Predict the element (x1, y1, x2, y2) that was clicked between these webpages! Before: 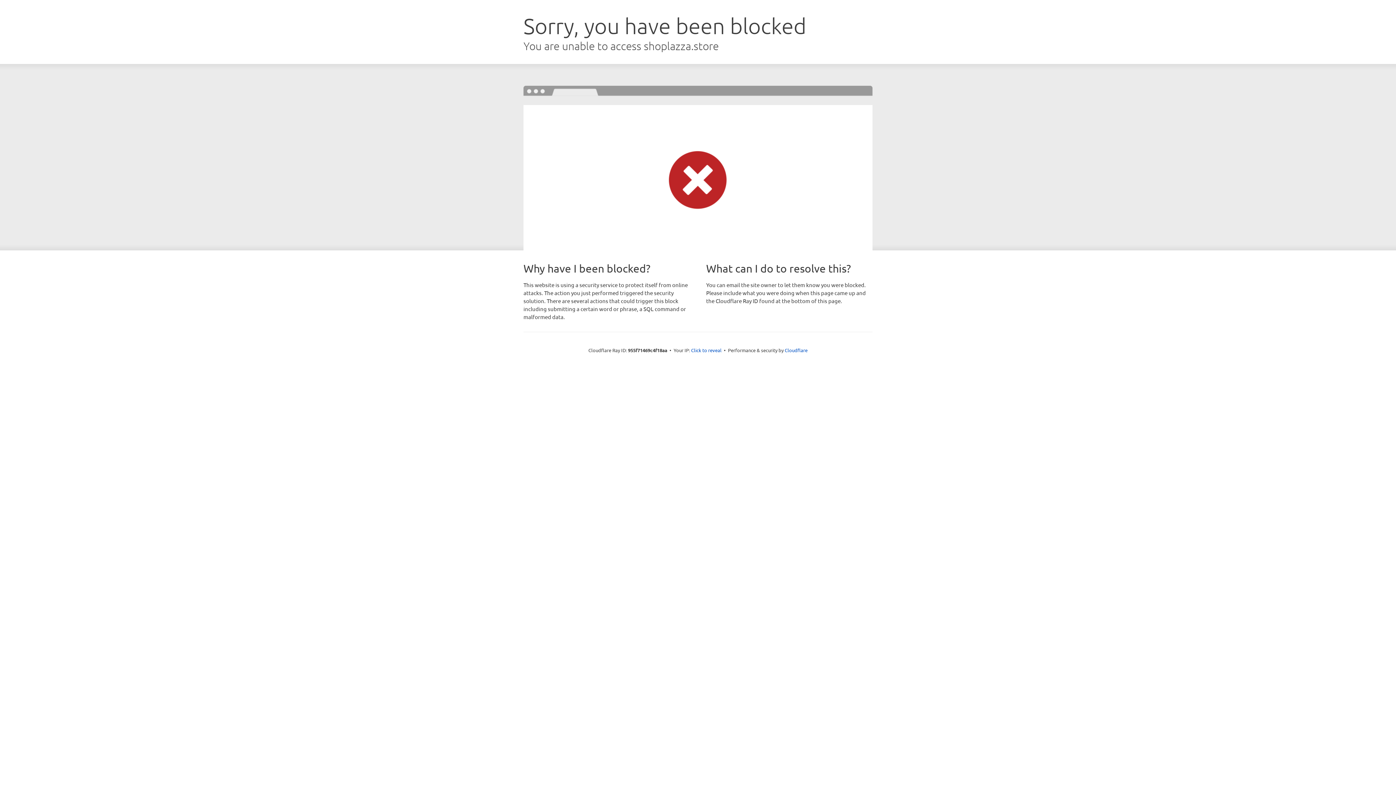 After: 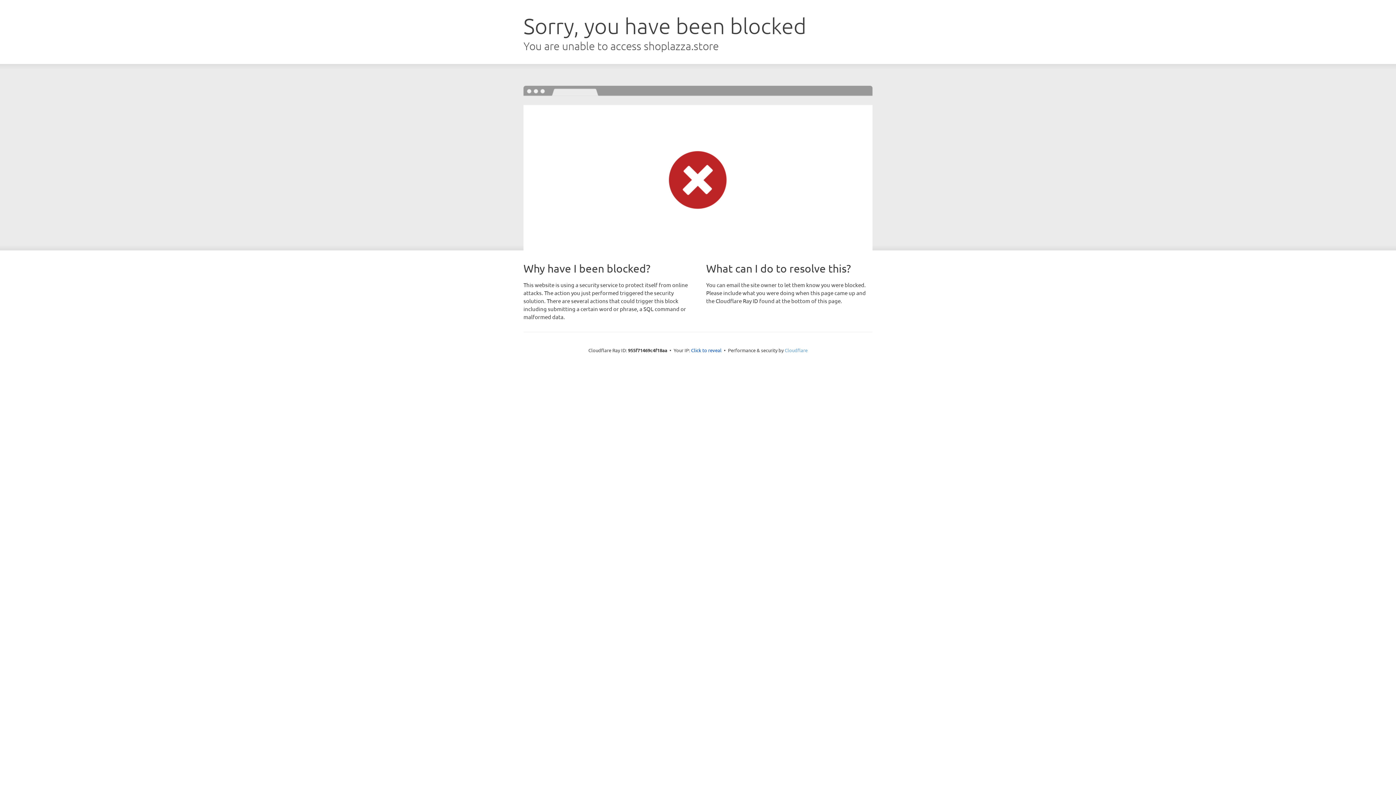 Action: bbox: (784, 347, 807, 353) label: Cloudflare